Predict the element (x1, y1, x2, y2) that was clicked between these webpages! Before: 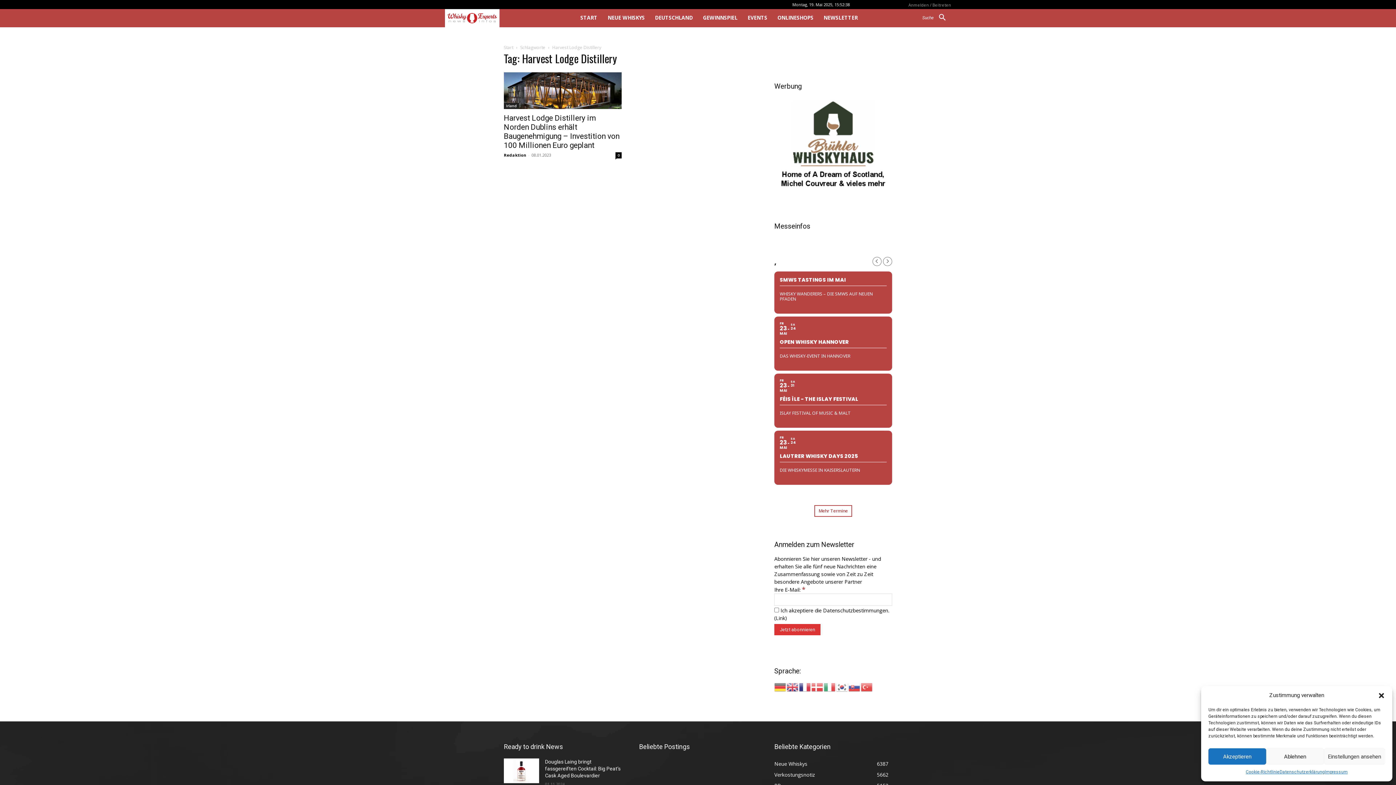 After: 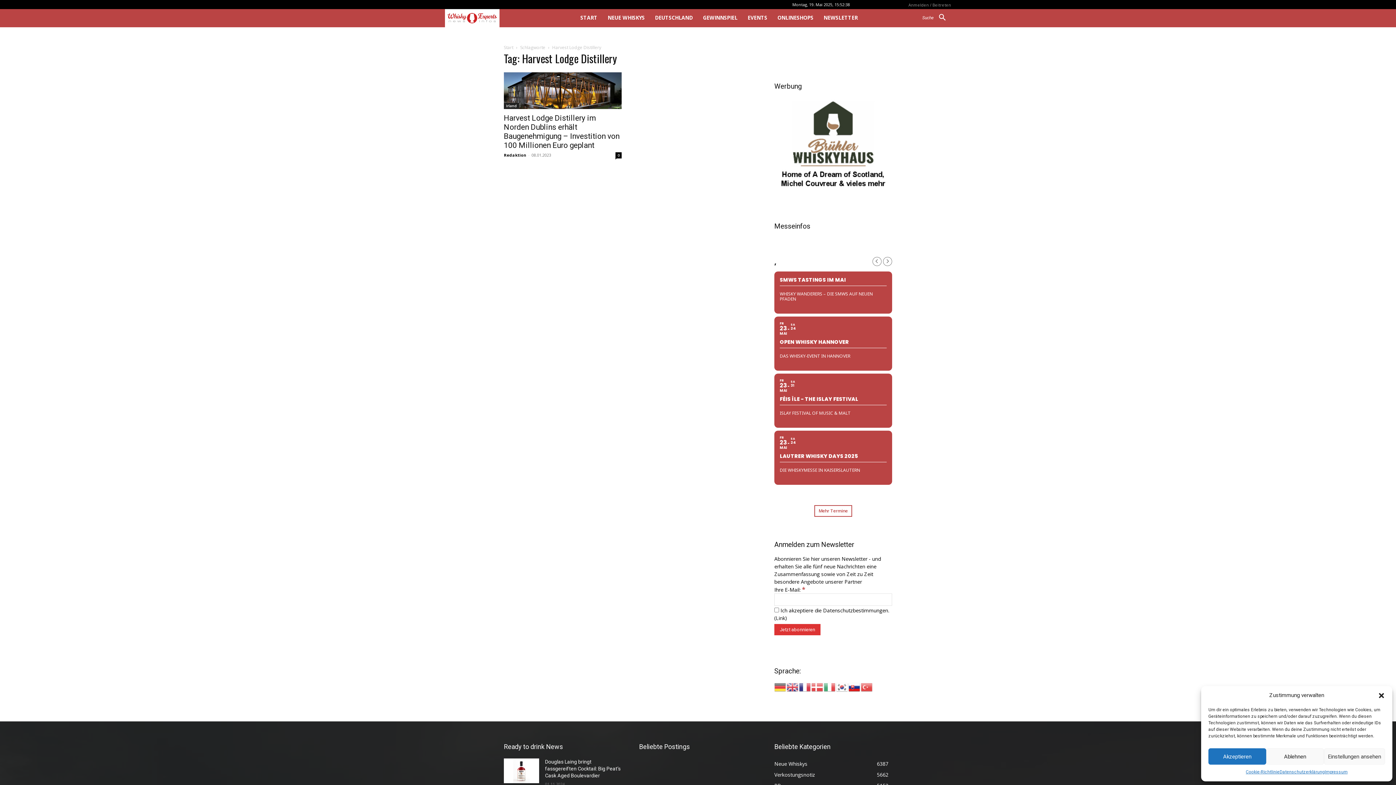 Action: bbox: (848, 683, 861, 690)